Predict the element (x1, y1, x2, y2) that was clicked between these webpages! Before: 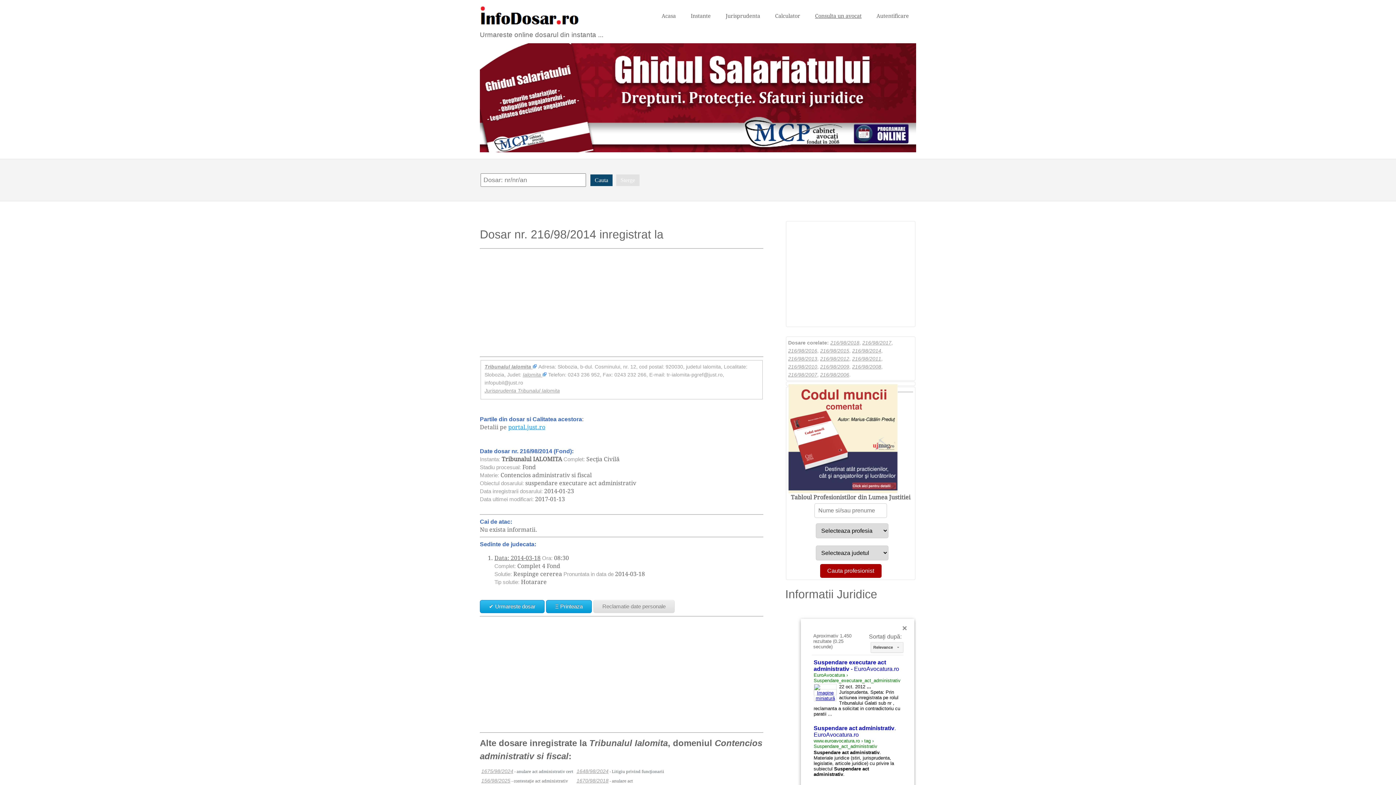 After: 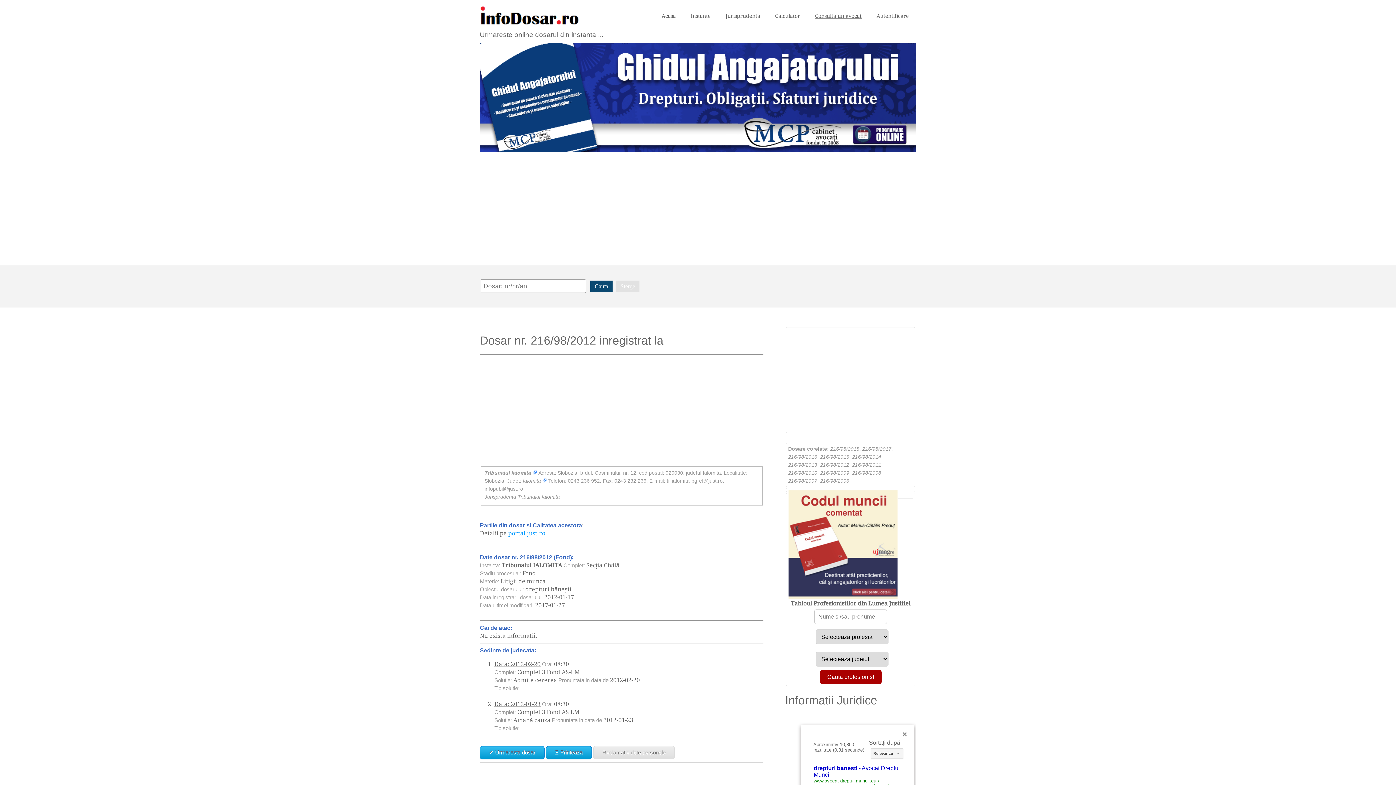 Action: bbox: (820, 356, 849, 361) label: 216/98/2012